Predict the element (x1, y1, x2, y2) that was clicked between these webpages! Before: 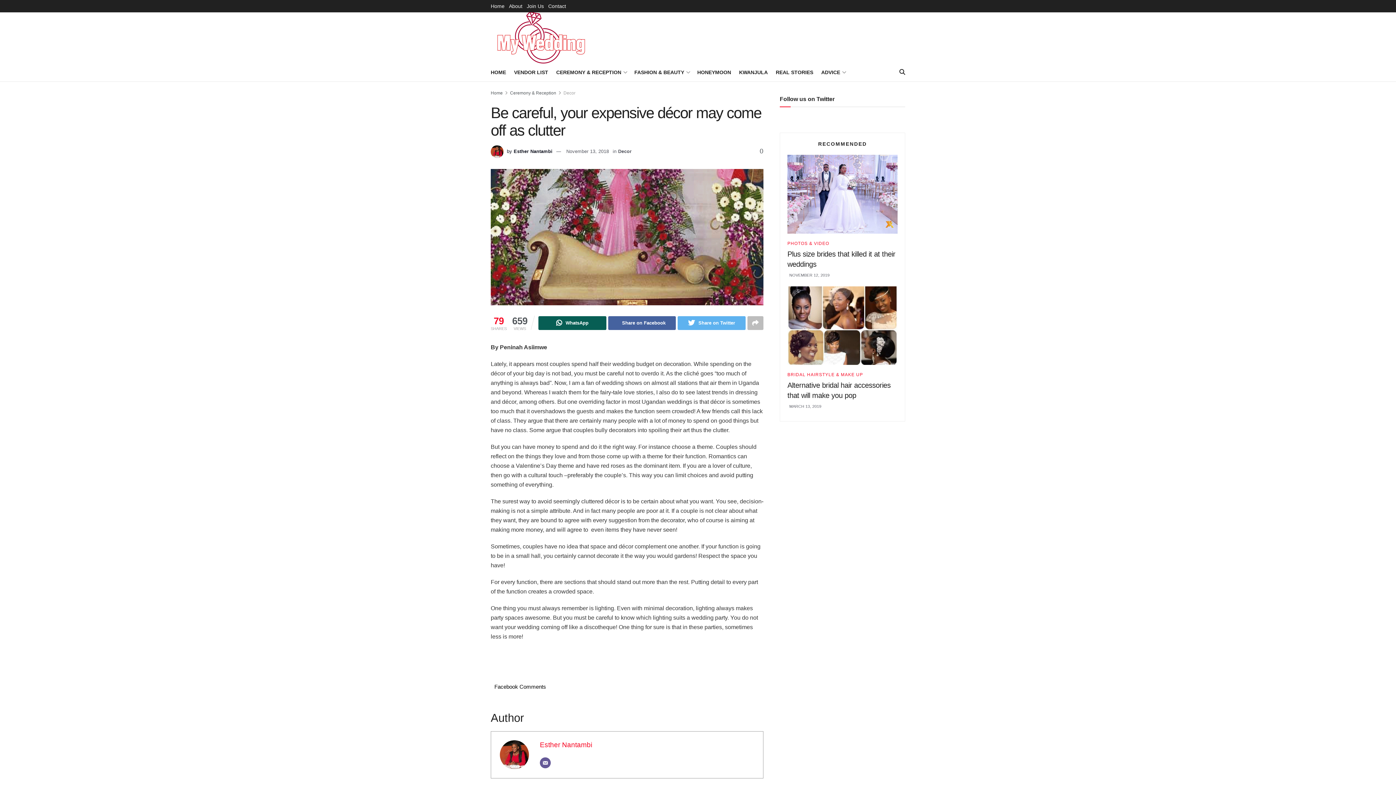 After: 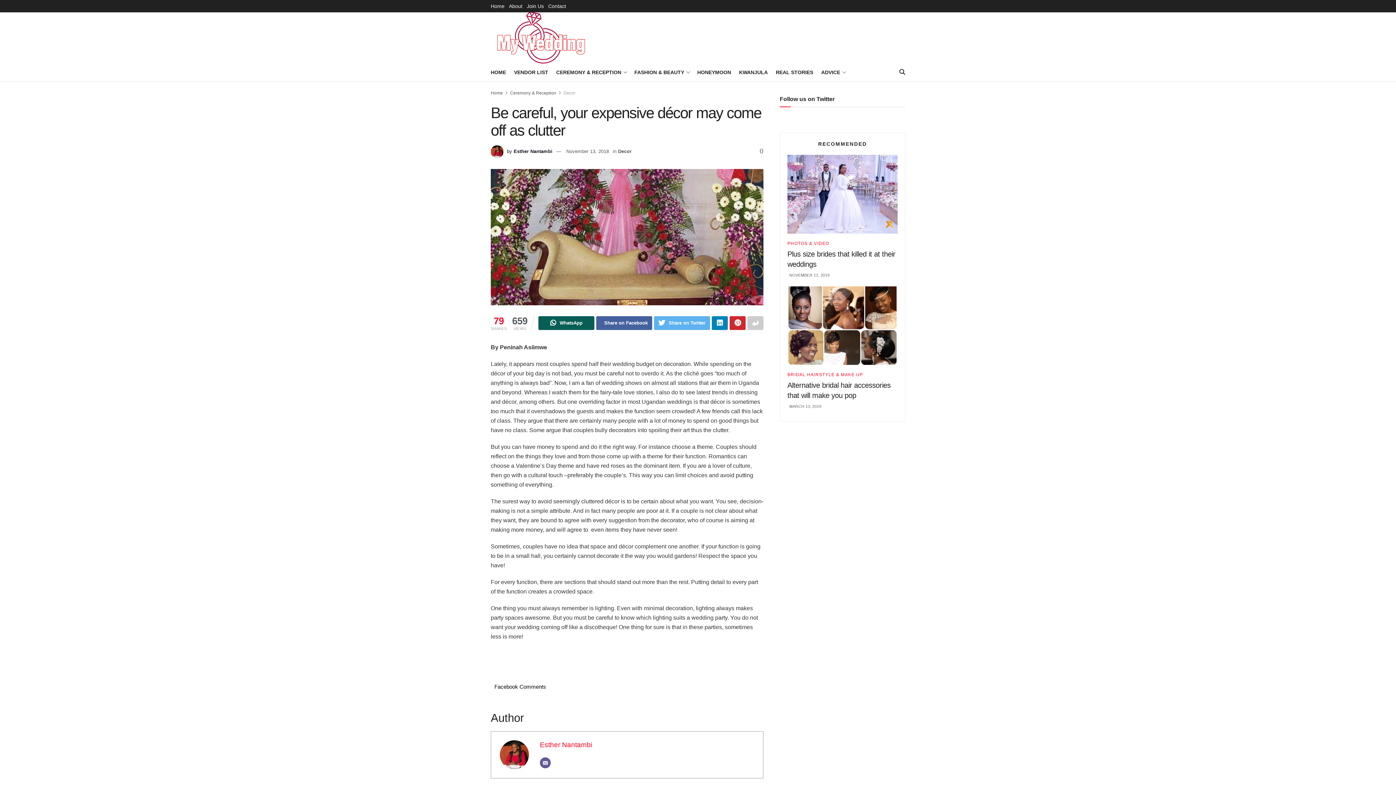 Action: bbox: (747, 316, 763, 330)